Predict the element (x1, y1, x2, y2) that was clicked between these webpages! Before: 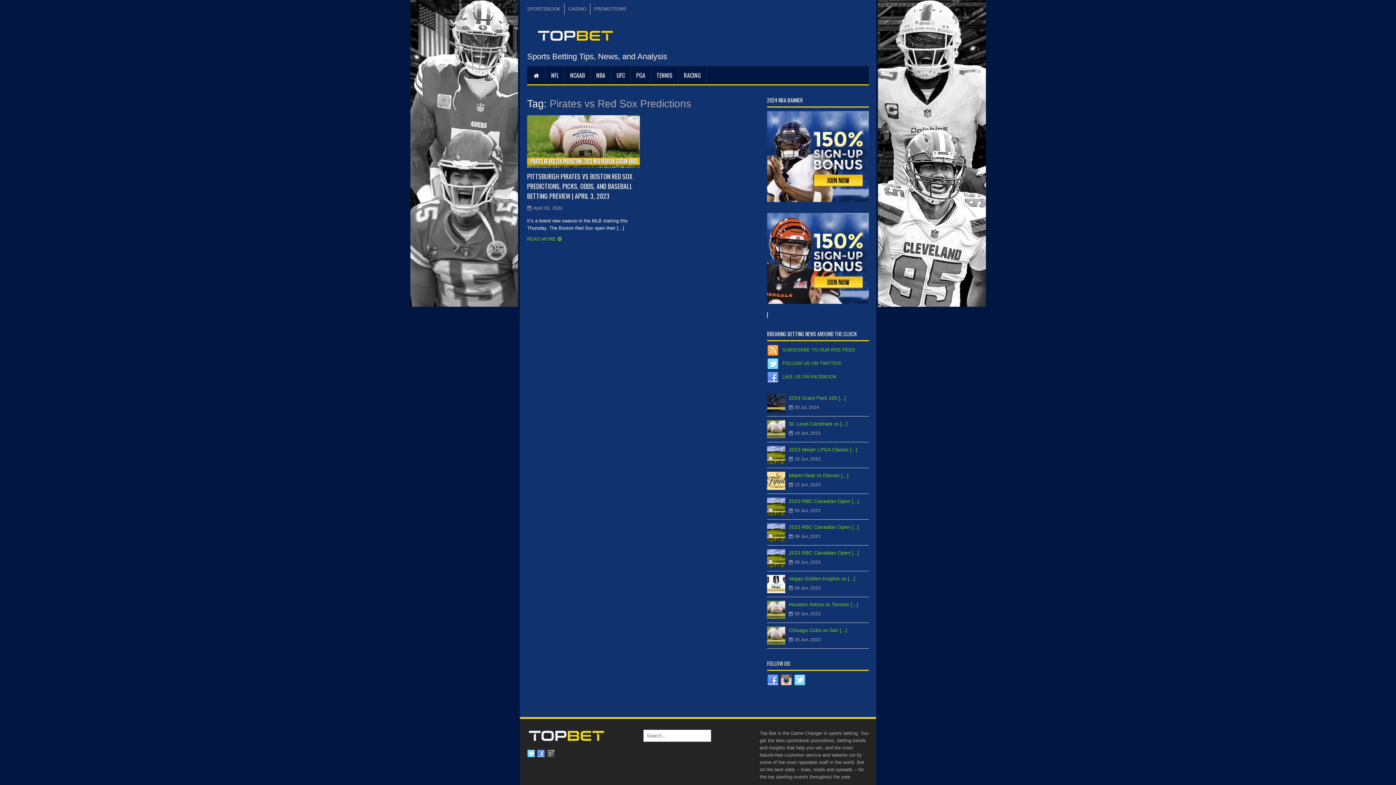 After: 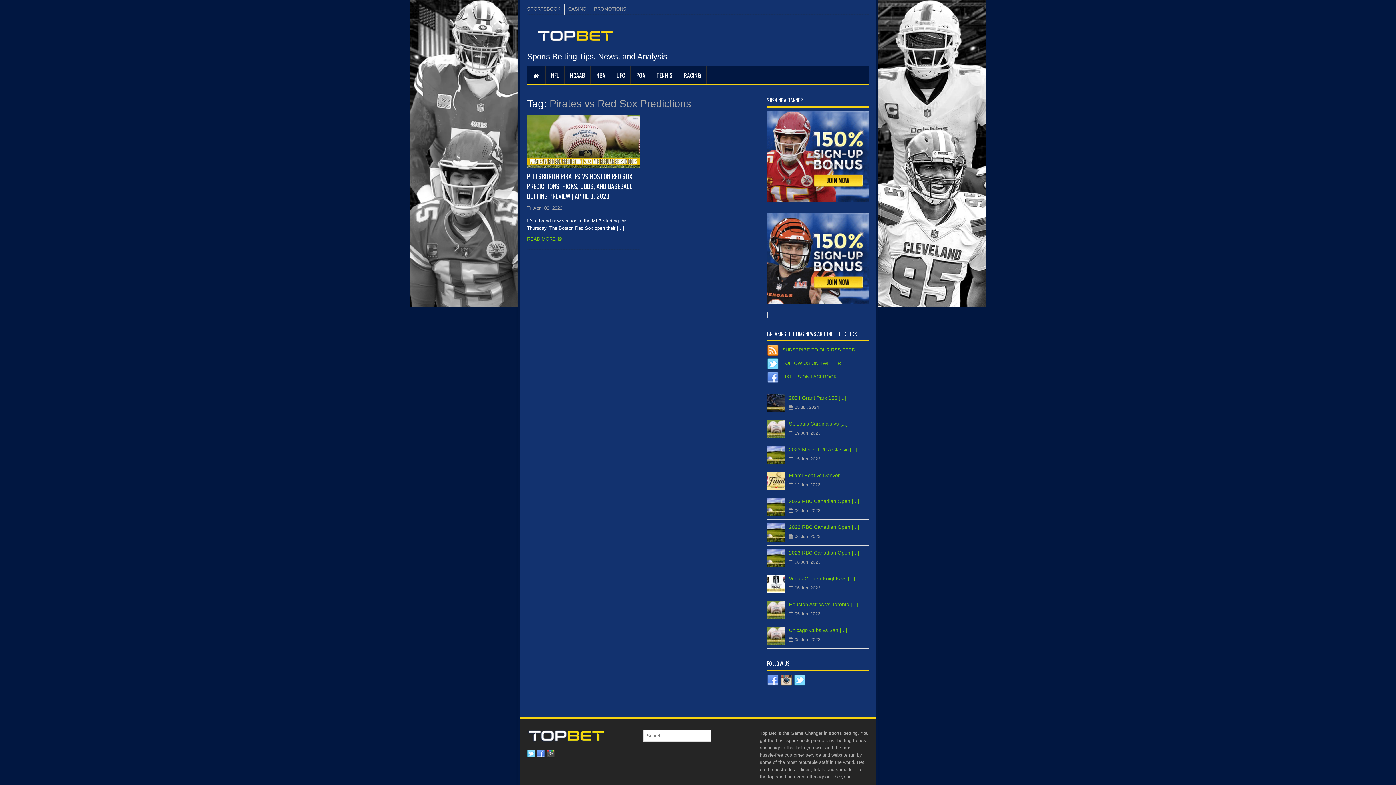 Action: bbox: (767, 674, 778, 686)